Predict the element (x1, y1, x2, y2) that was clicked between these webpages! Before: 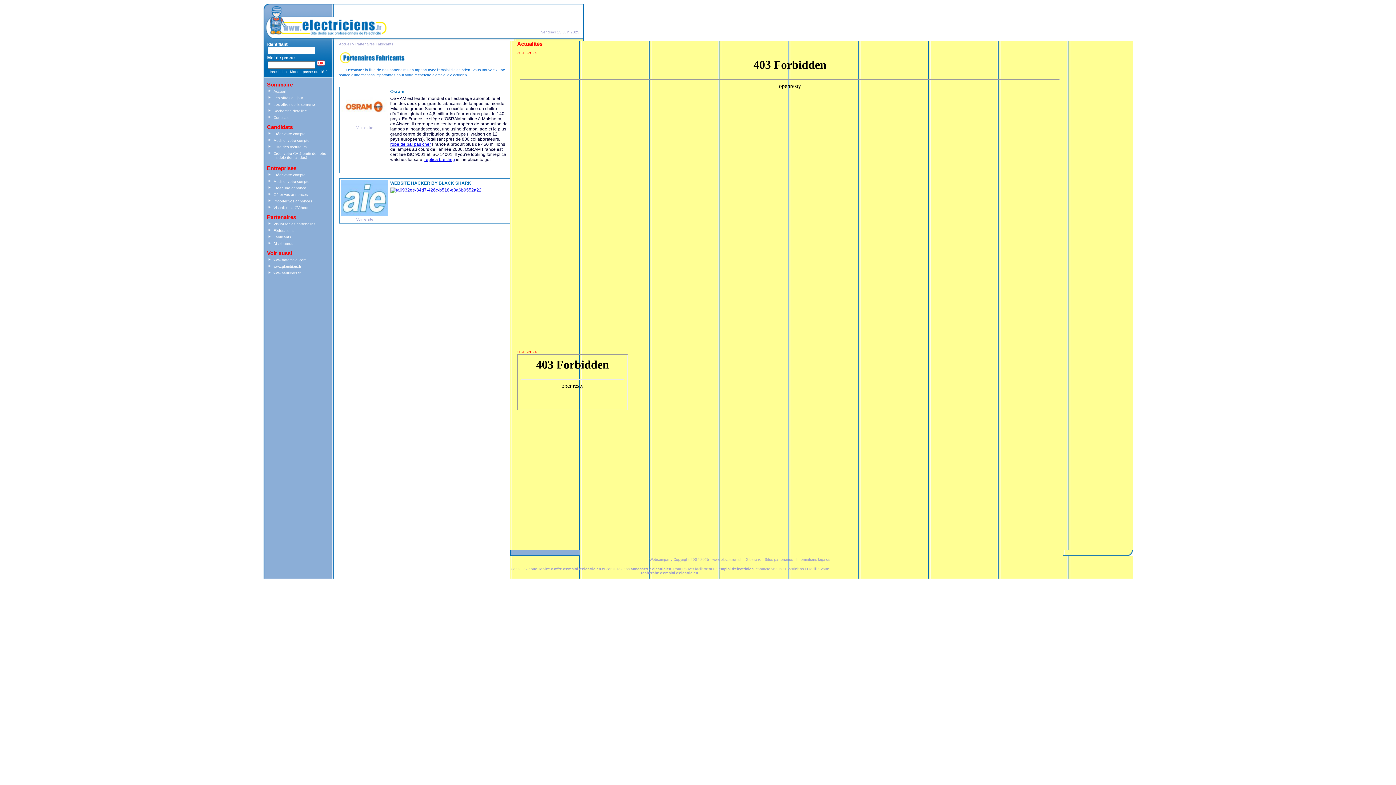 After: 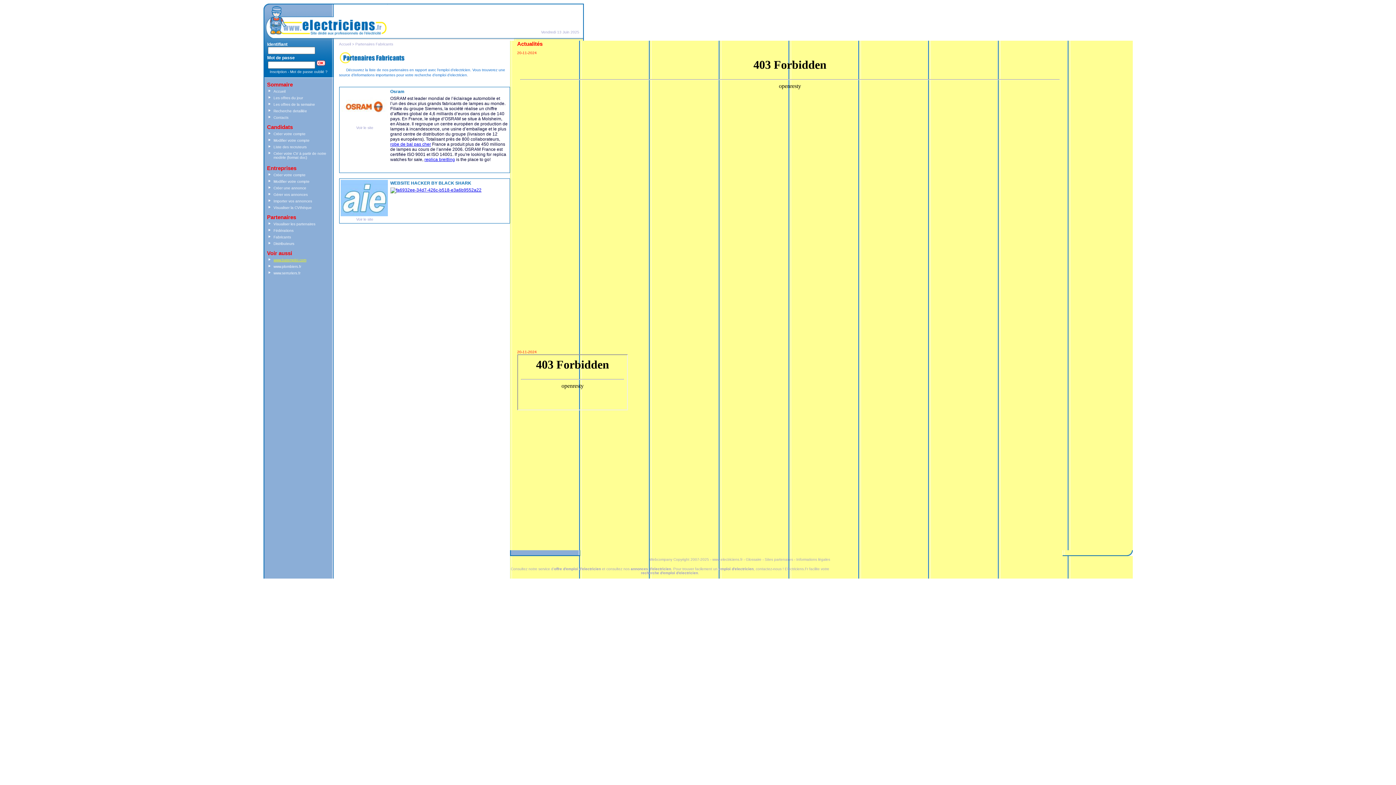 Action: bbox: (273, 258, 306, 262) label: www.batemploi.com